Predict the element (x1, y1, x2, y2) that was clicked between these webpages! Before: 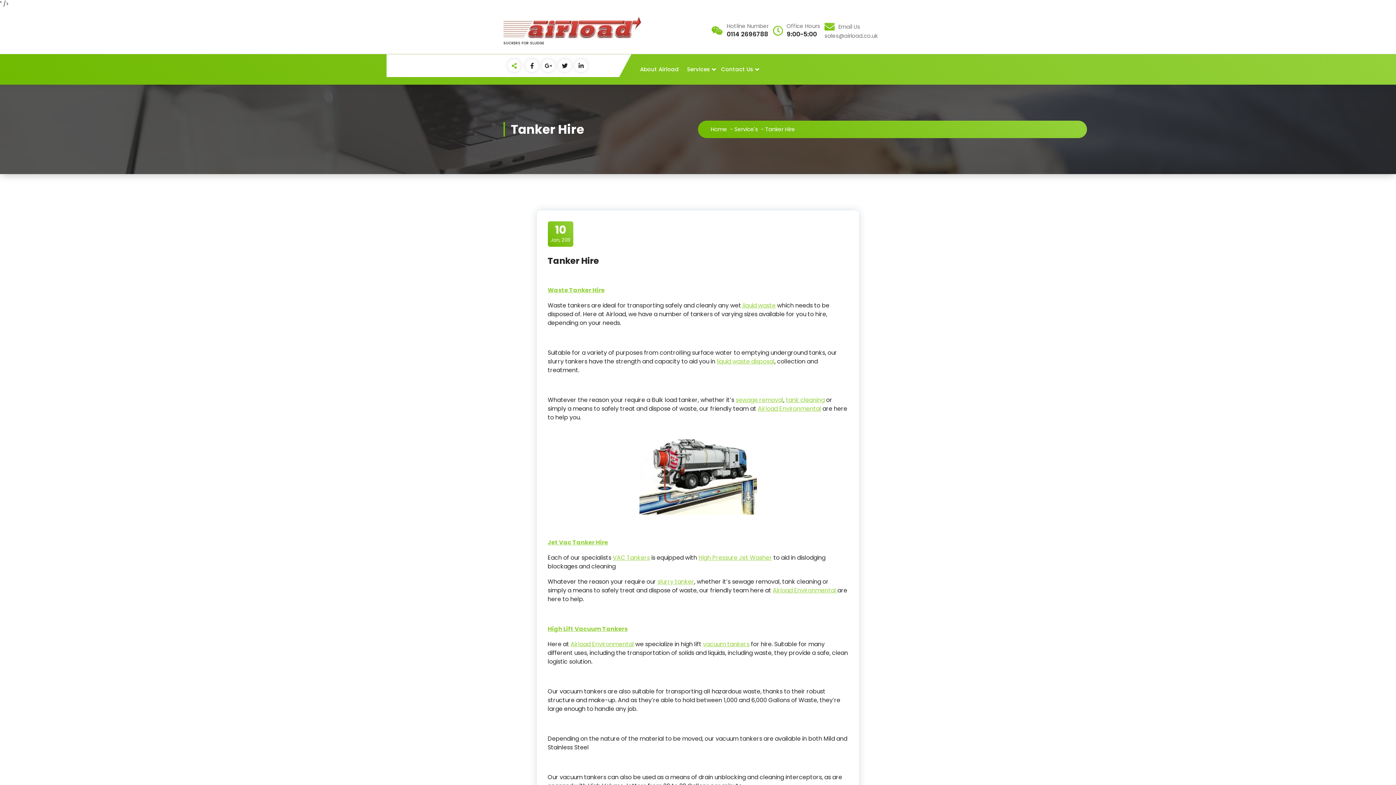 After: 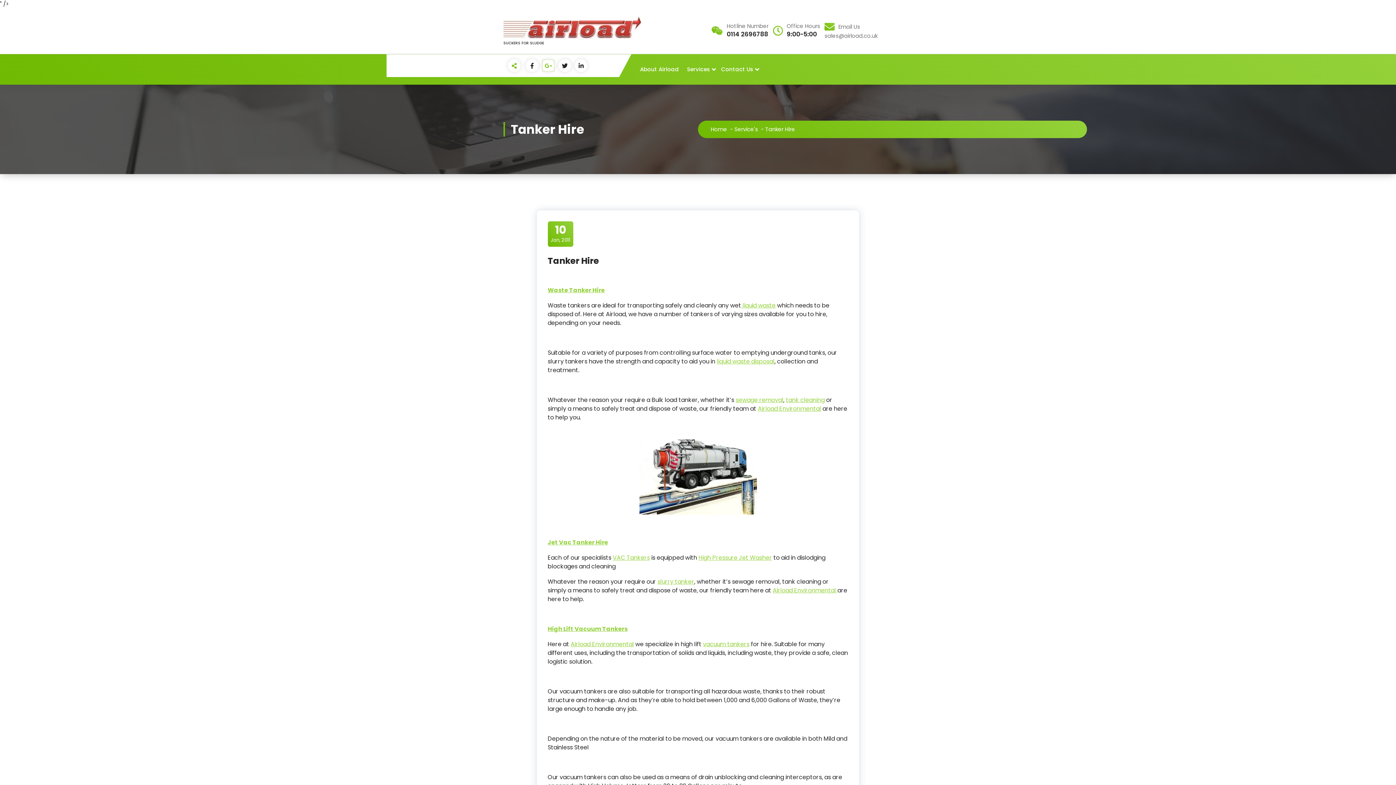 Action: bbox: (542, 59, 554, 72)